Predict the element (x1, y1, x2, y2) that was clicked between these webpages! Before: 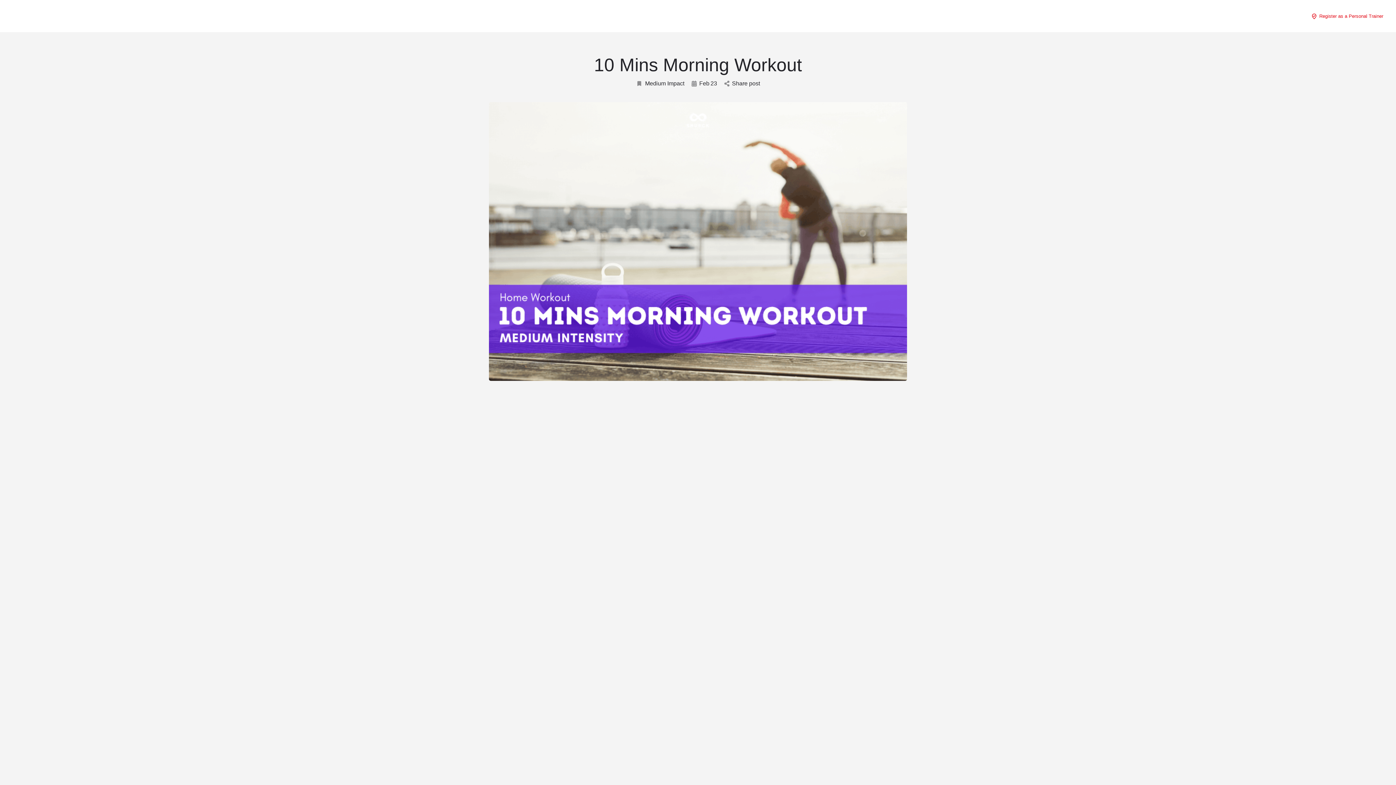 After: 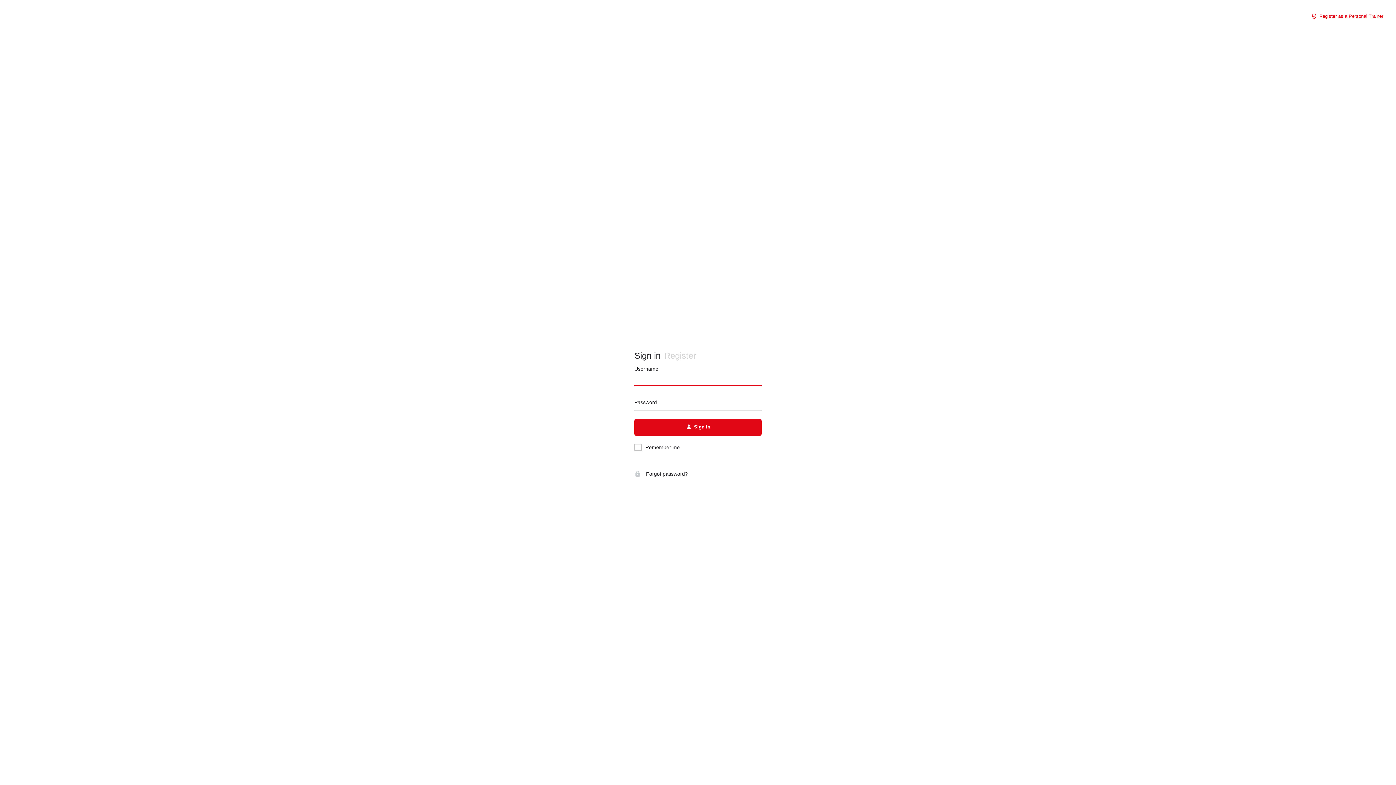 Action: label: Sign in bbox: (1256, 11, 1271, 20)